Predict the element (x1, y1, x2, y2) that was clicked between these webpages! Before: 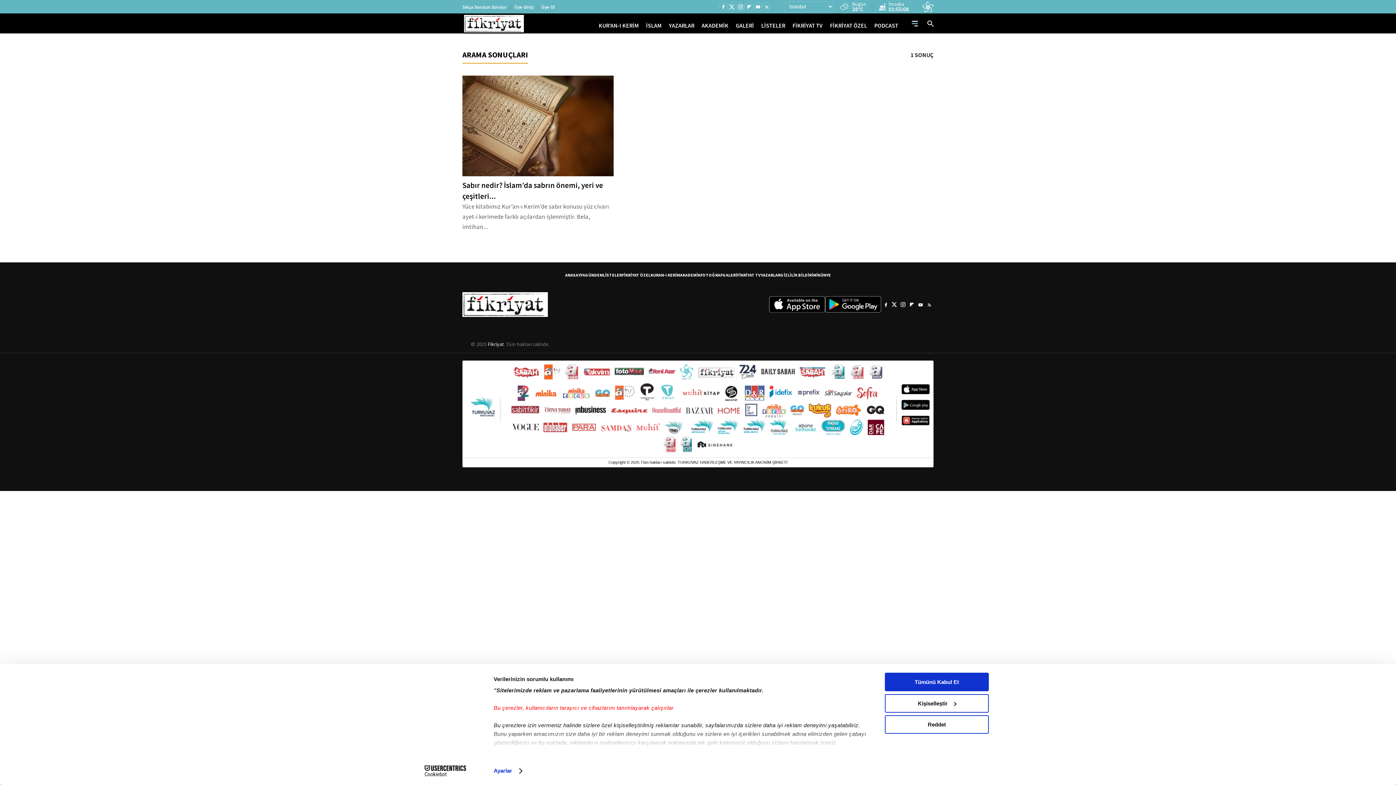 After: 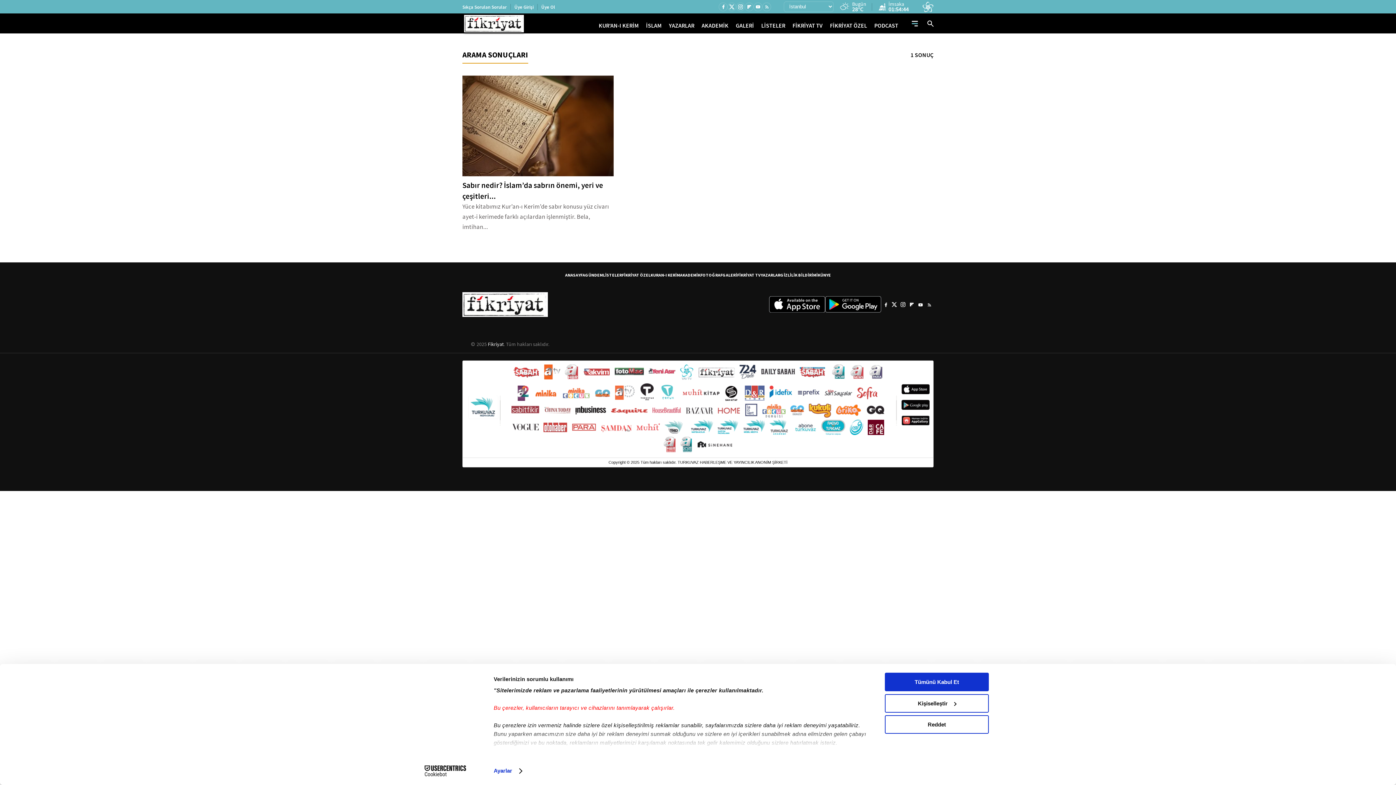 Action: bbox: (824, 385, 852, 401)